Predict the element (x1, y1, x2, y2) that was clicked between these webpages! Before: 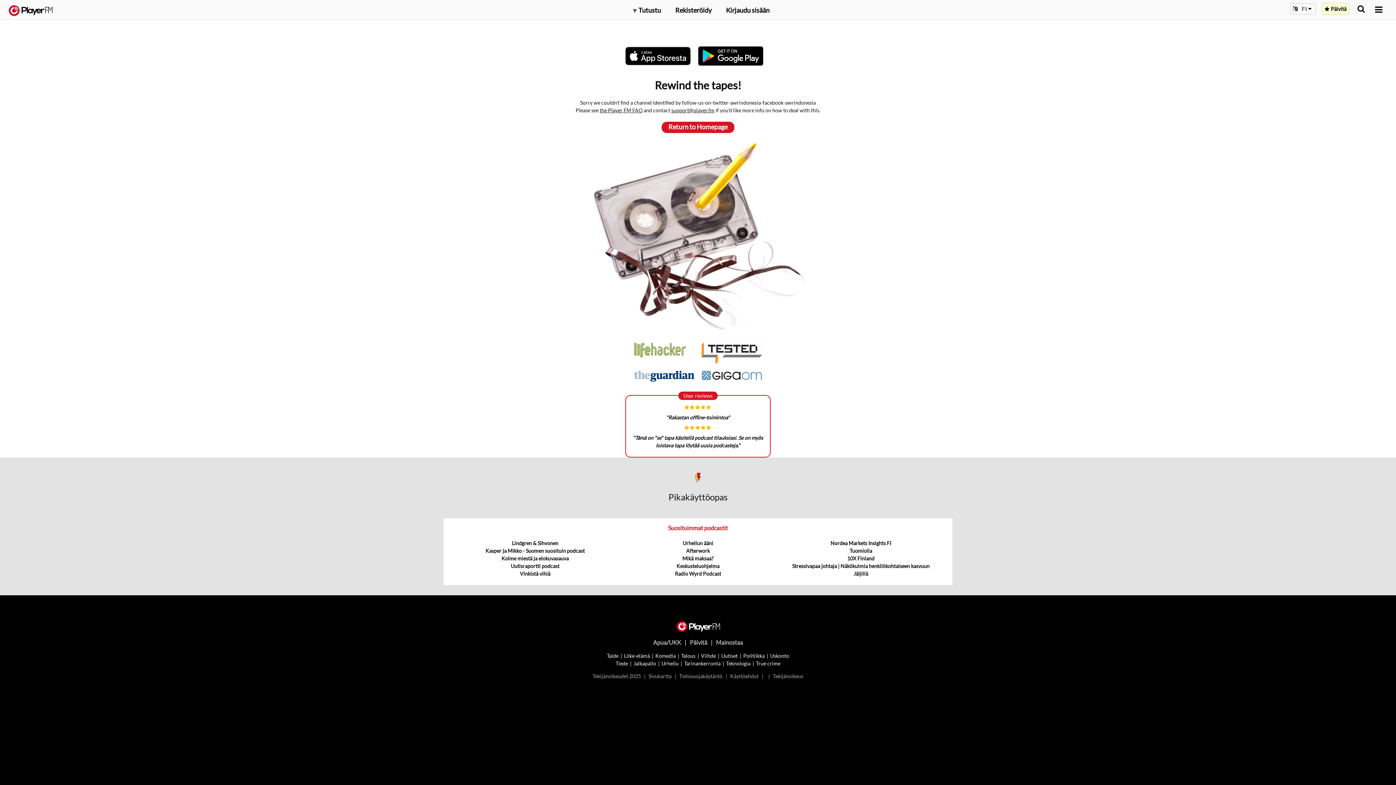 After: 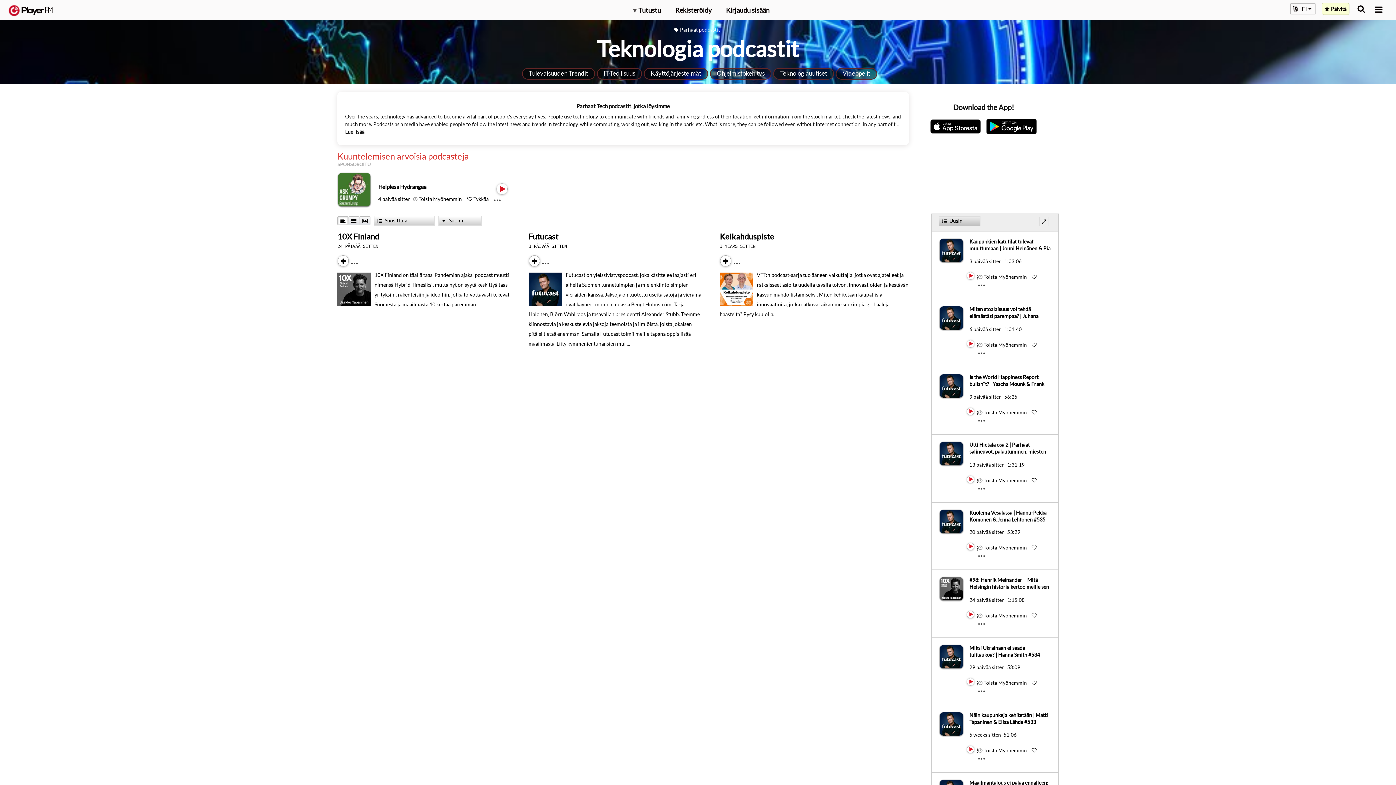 Action: label: Teknologia bbox: (726, 660, 750, 666)